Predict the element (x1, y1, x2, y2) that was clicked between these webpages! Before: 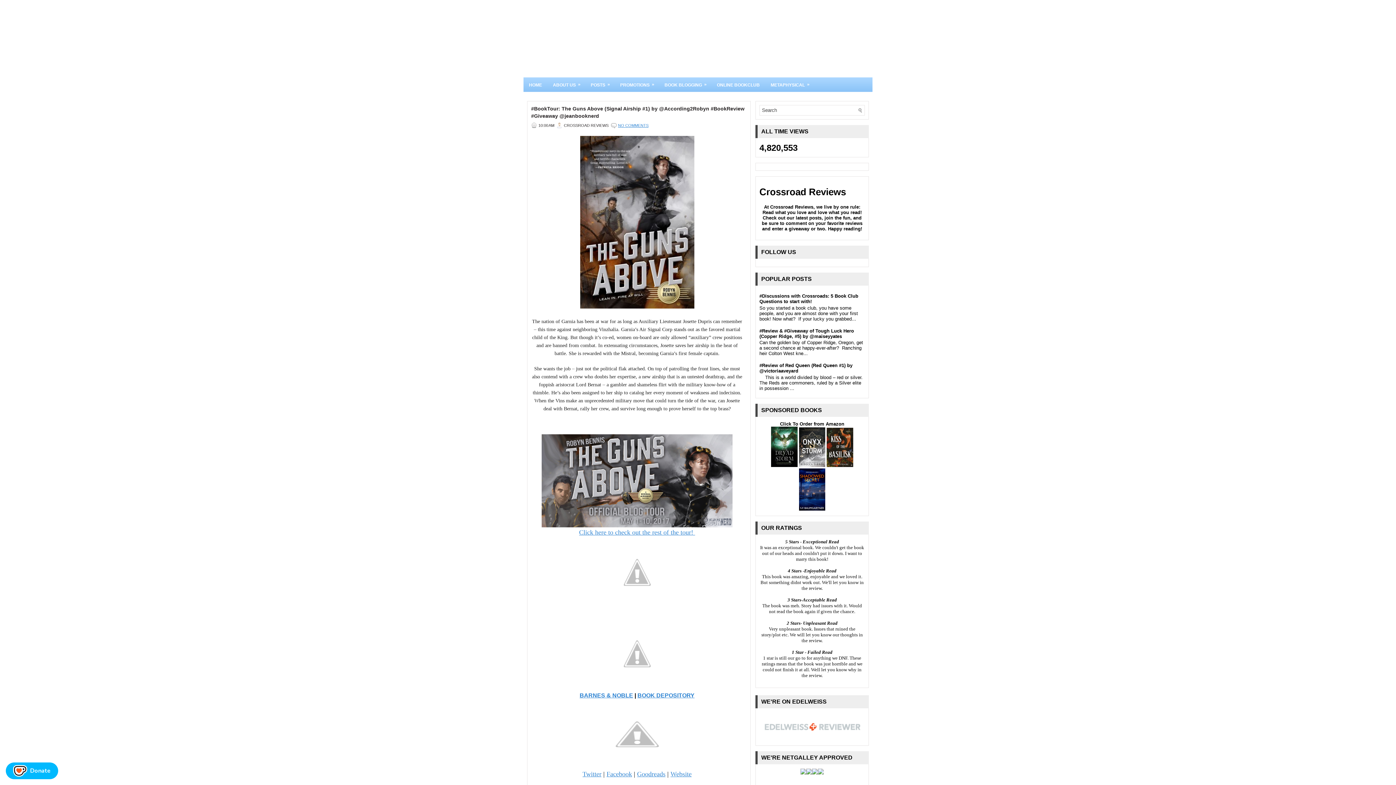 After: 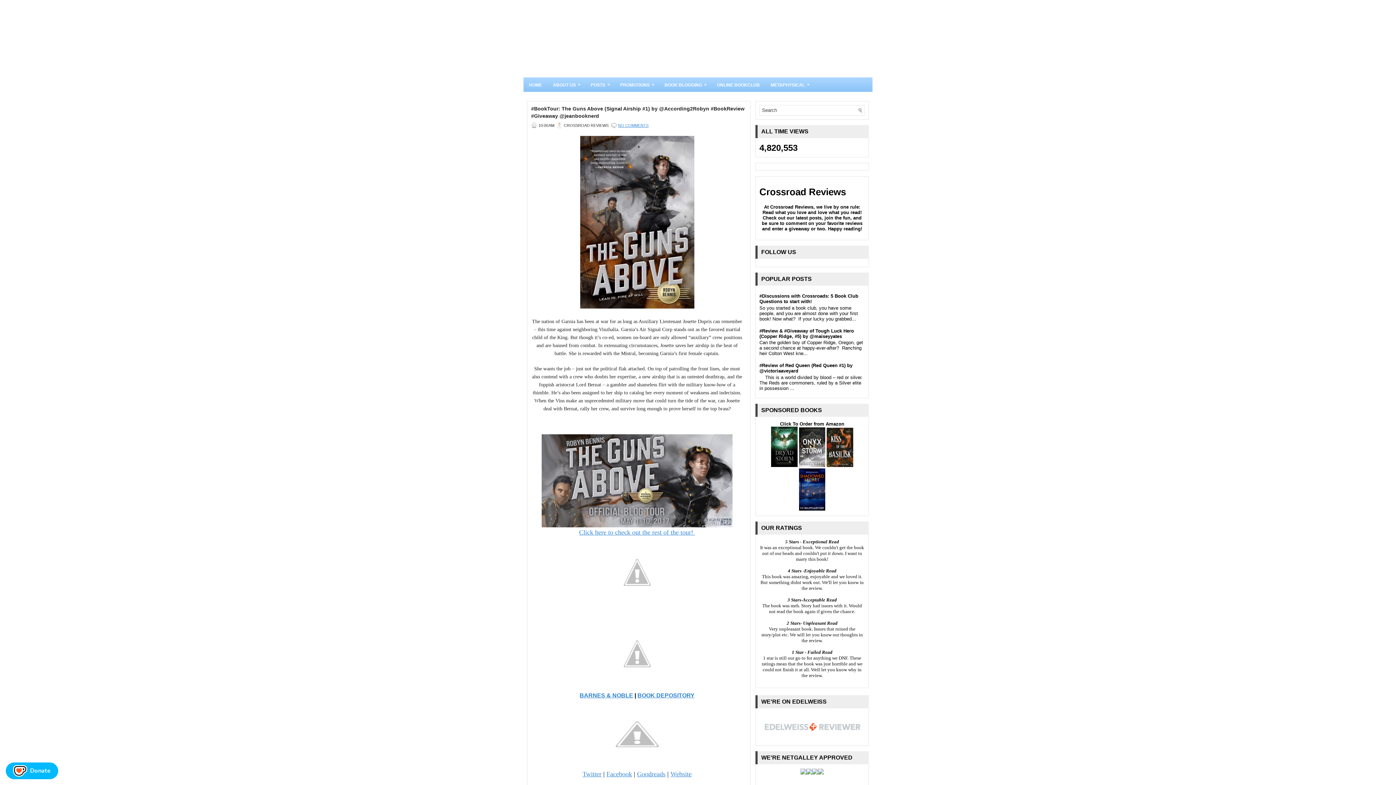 Action: bbox: (771, 462, 797, 468)